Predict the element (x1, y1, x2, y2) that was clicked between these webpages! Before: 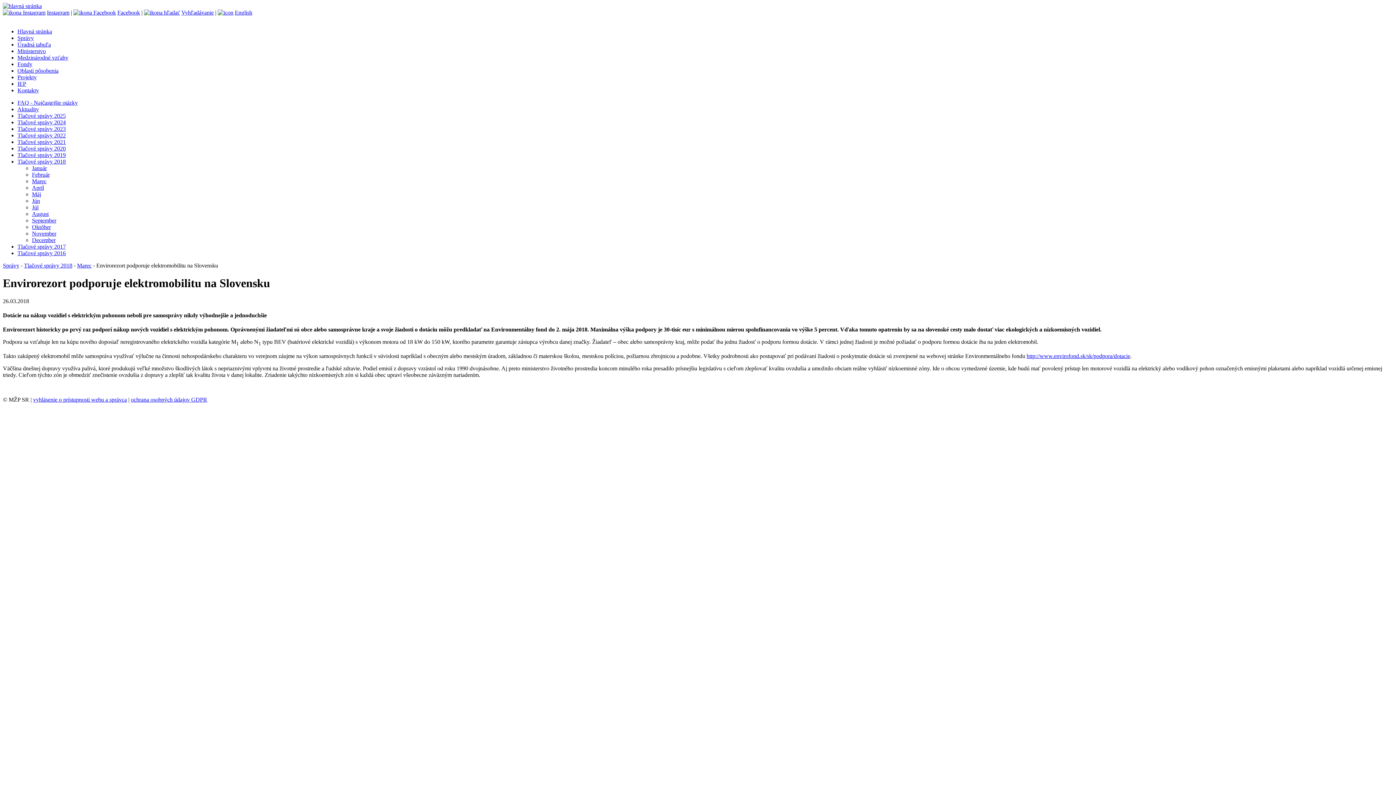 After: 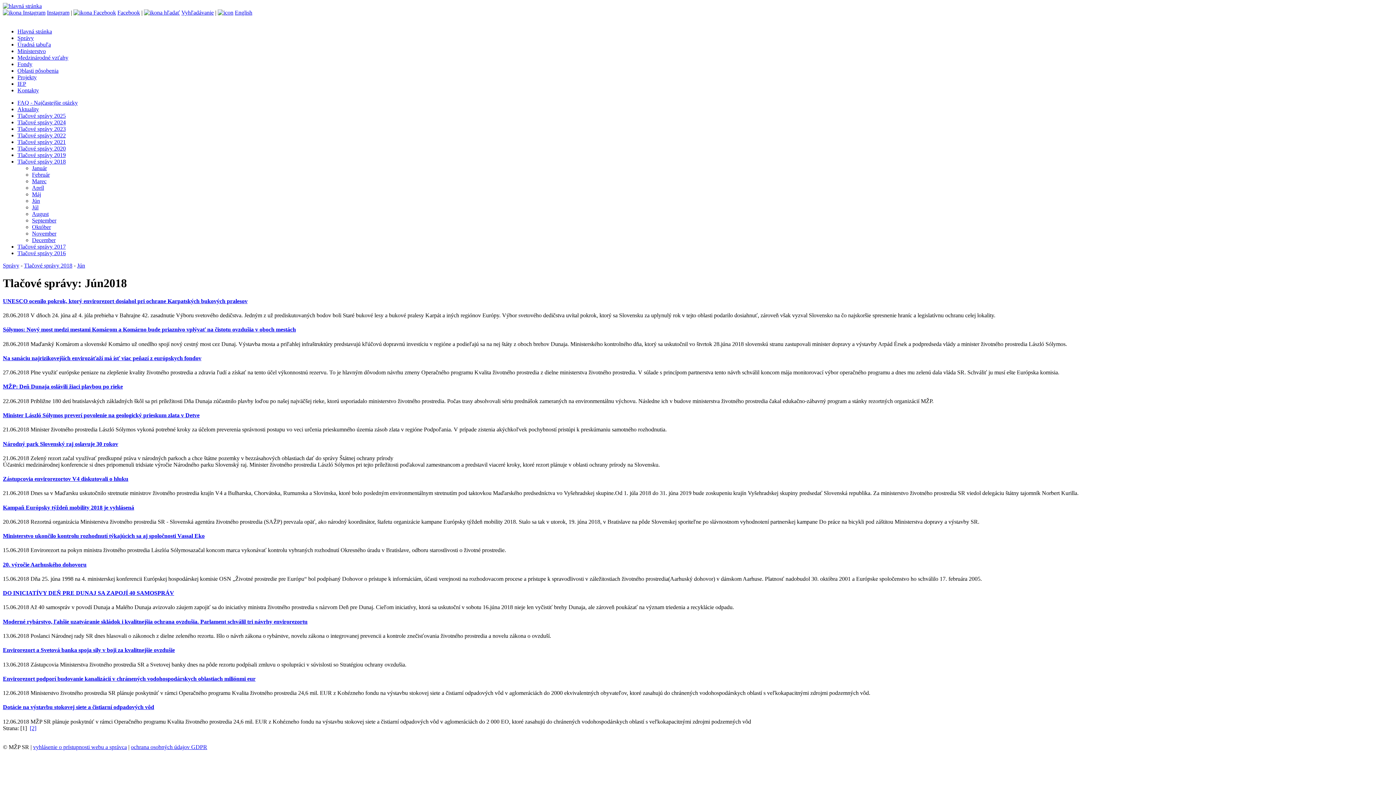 Action: label: Jún bbox: (32, 197, 40, 204)